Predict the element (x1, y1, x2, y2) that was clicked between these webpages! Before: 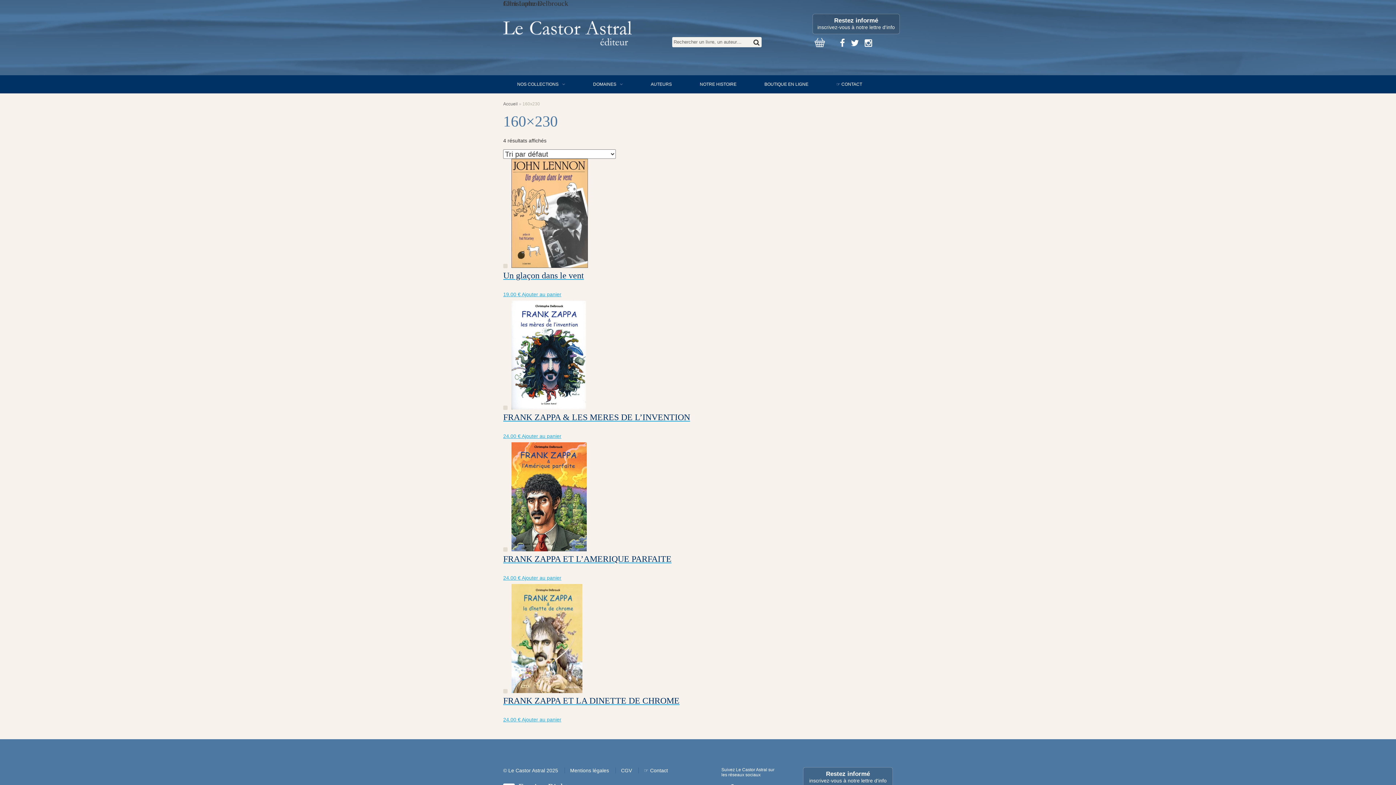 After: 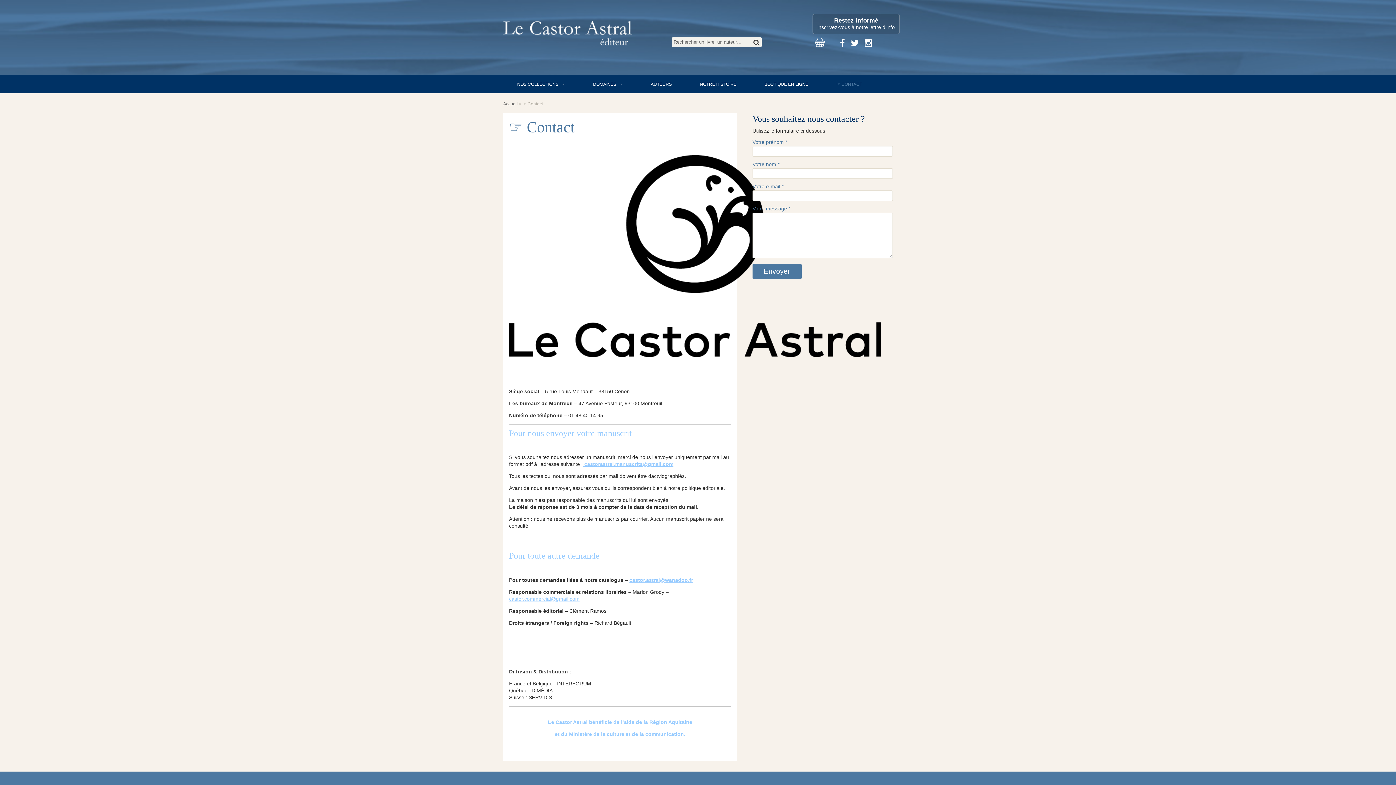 Action: label: ☞ CONTACT bbox: (822, 75, 876, 93)